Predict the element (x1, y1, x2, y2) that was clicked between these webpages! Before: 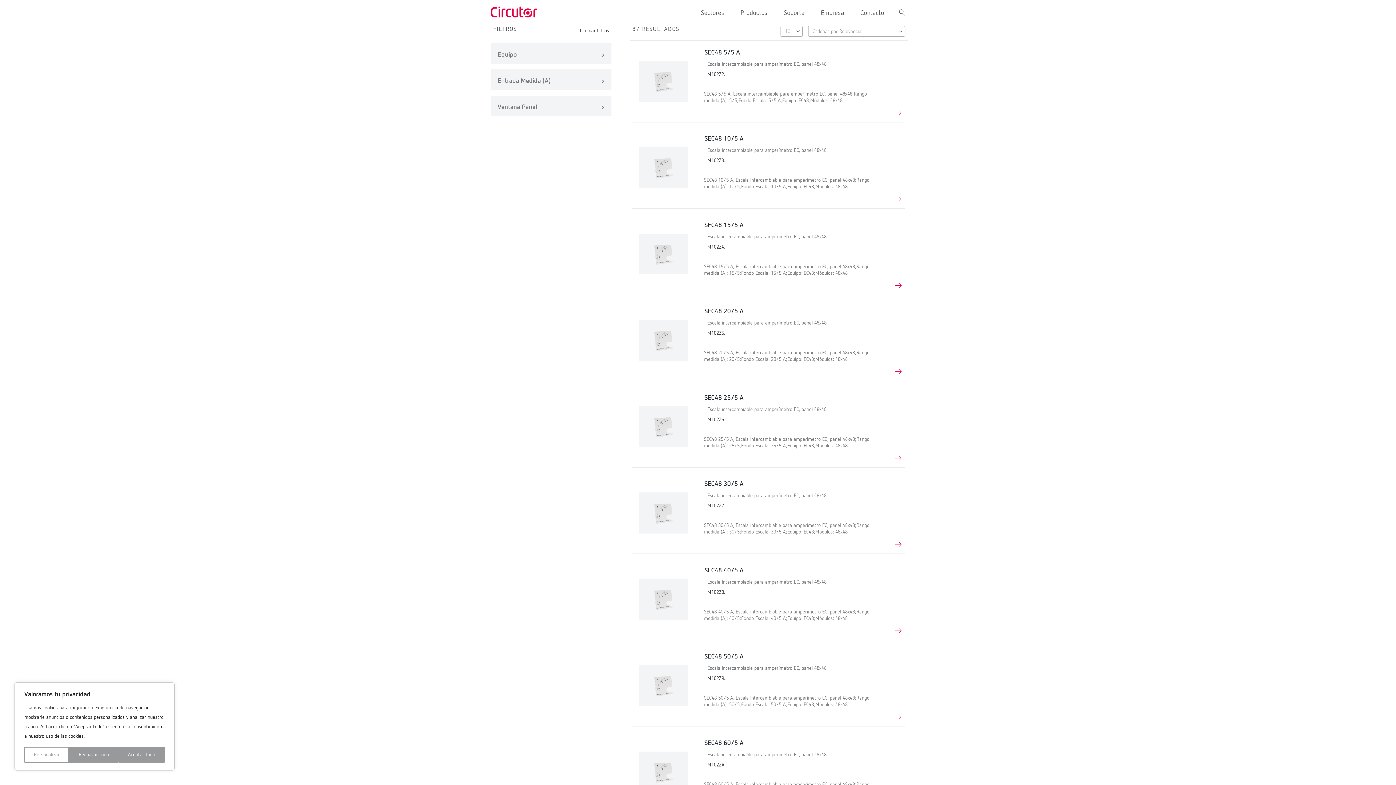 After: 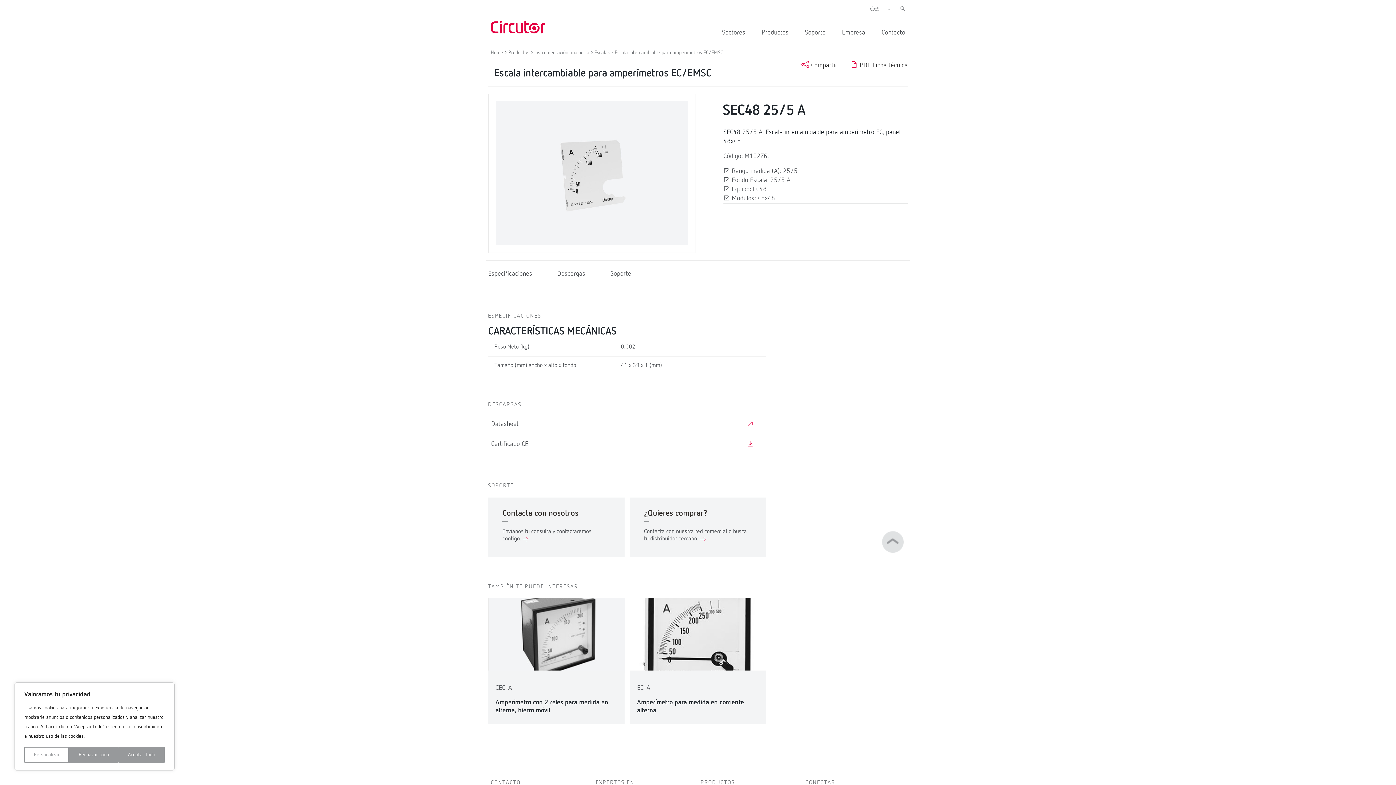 Action: bbox: (632, 386, 905, 467) label: SEC48 25/5 A

Escala intercambiable para amperímetro EC, panel 48x48

M102Z6.

SEC48 25/5 A, Escala intercambiable para amperímetro EC, panel 48x48;Rango medida (A): 25/5;Fondo Escala: 25/5 A;Equipo: EC48;Módulos: 48x48